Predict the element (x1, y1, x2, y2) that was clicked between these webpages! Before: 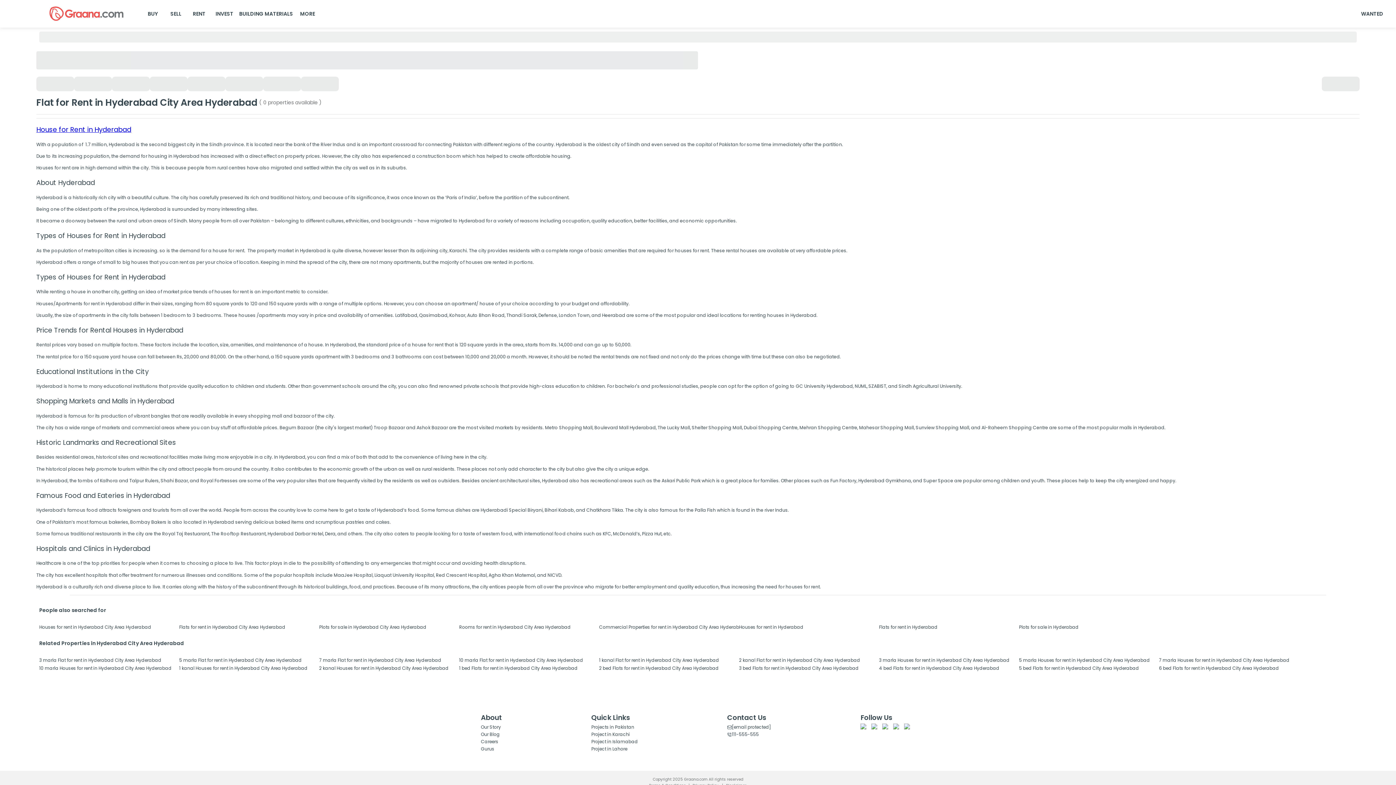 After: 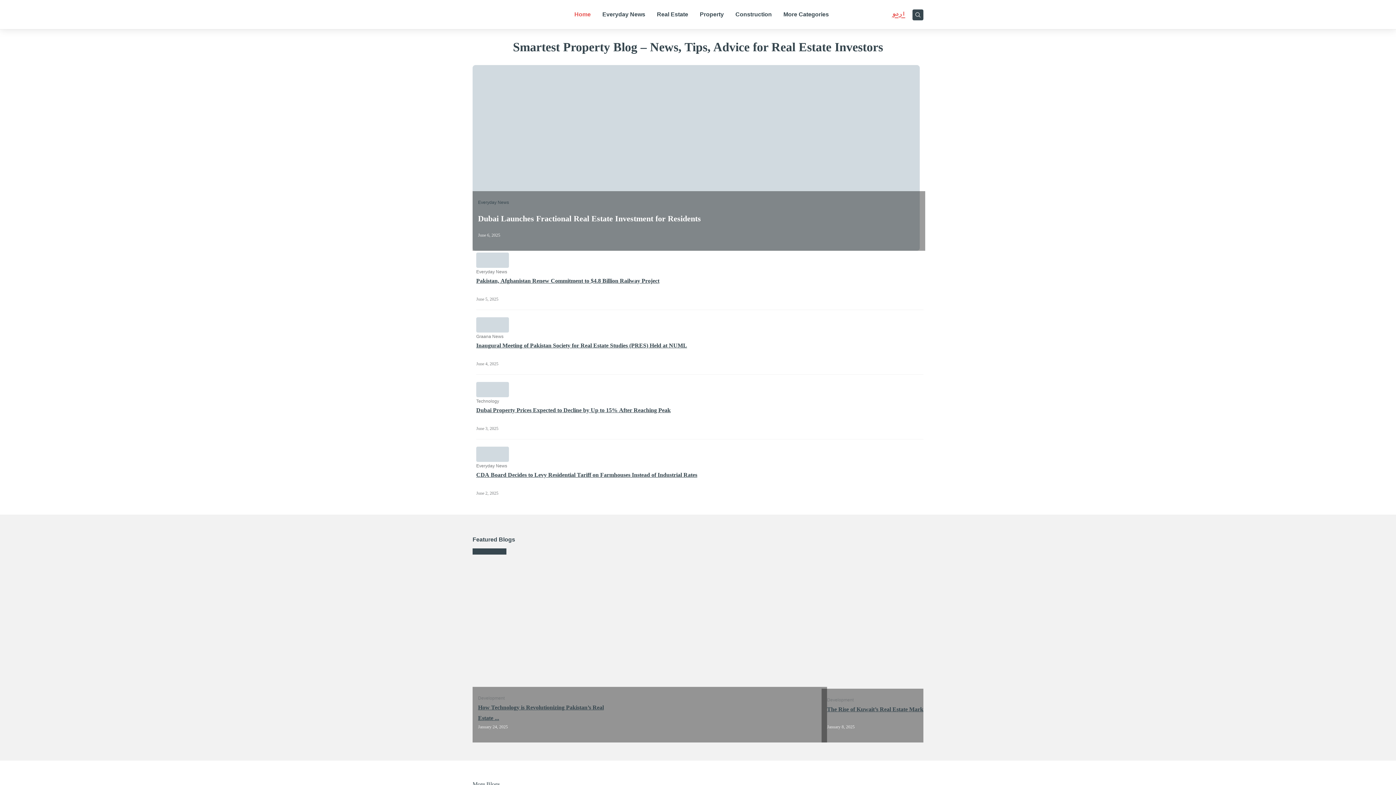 Action: bbox: (481, 731, 502, 738) label: Our Blog